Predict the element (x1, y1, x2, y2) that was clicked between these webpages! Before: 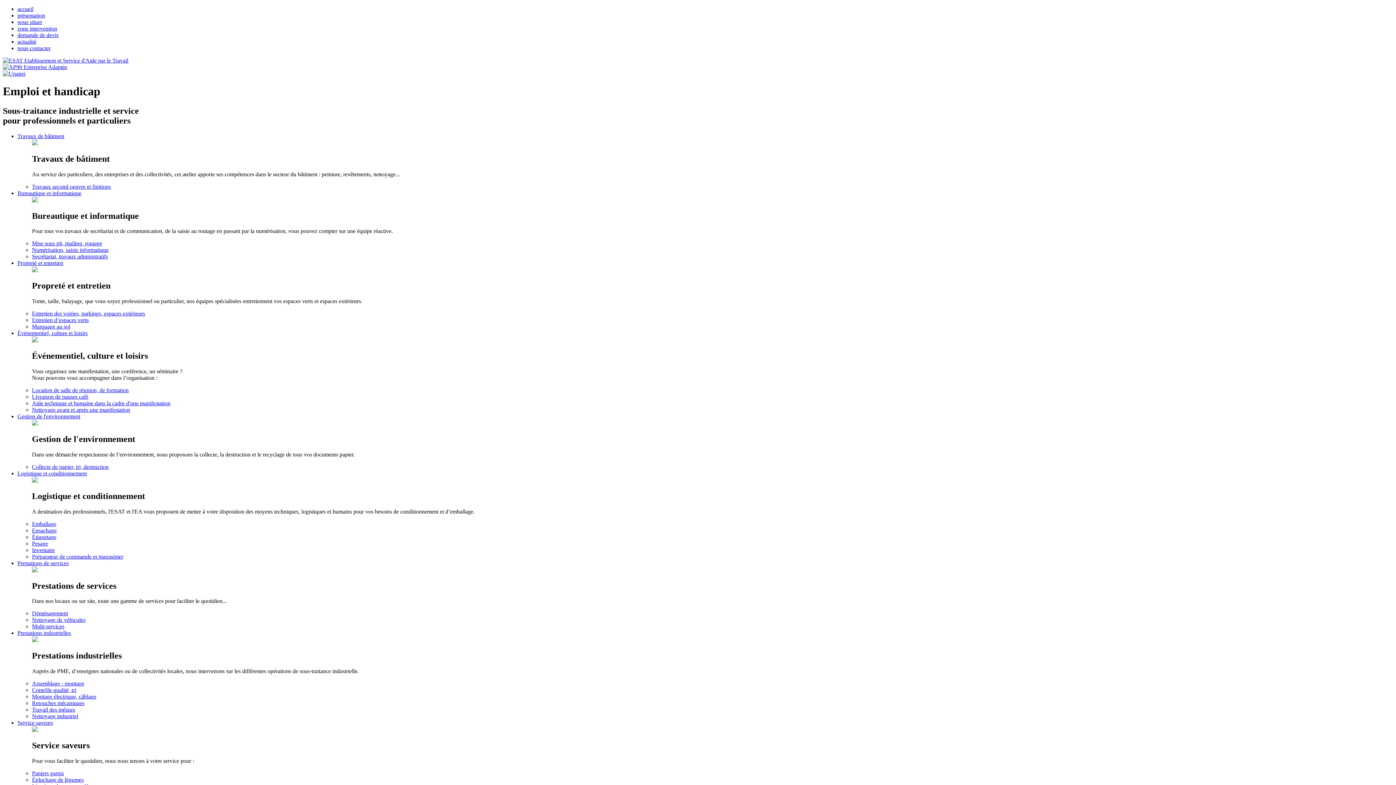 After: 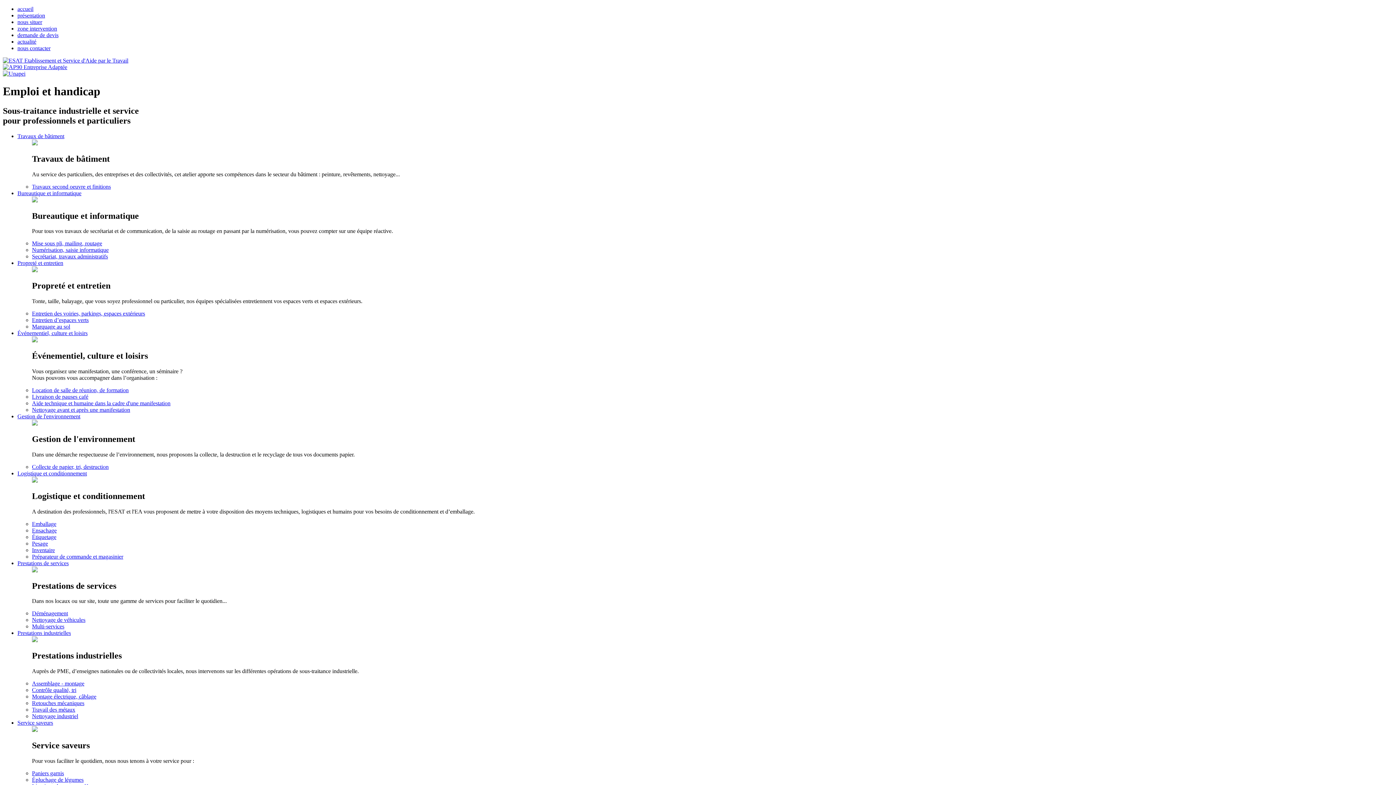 Action: label: Préparateur de commande et magasinier bbox: (32, 553, 123, 559)